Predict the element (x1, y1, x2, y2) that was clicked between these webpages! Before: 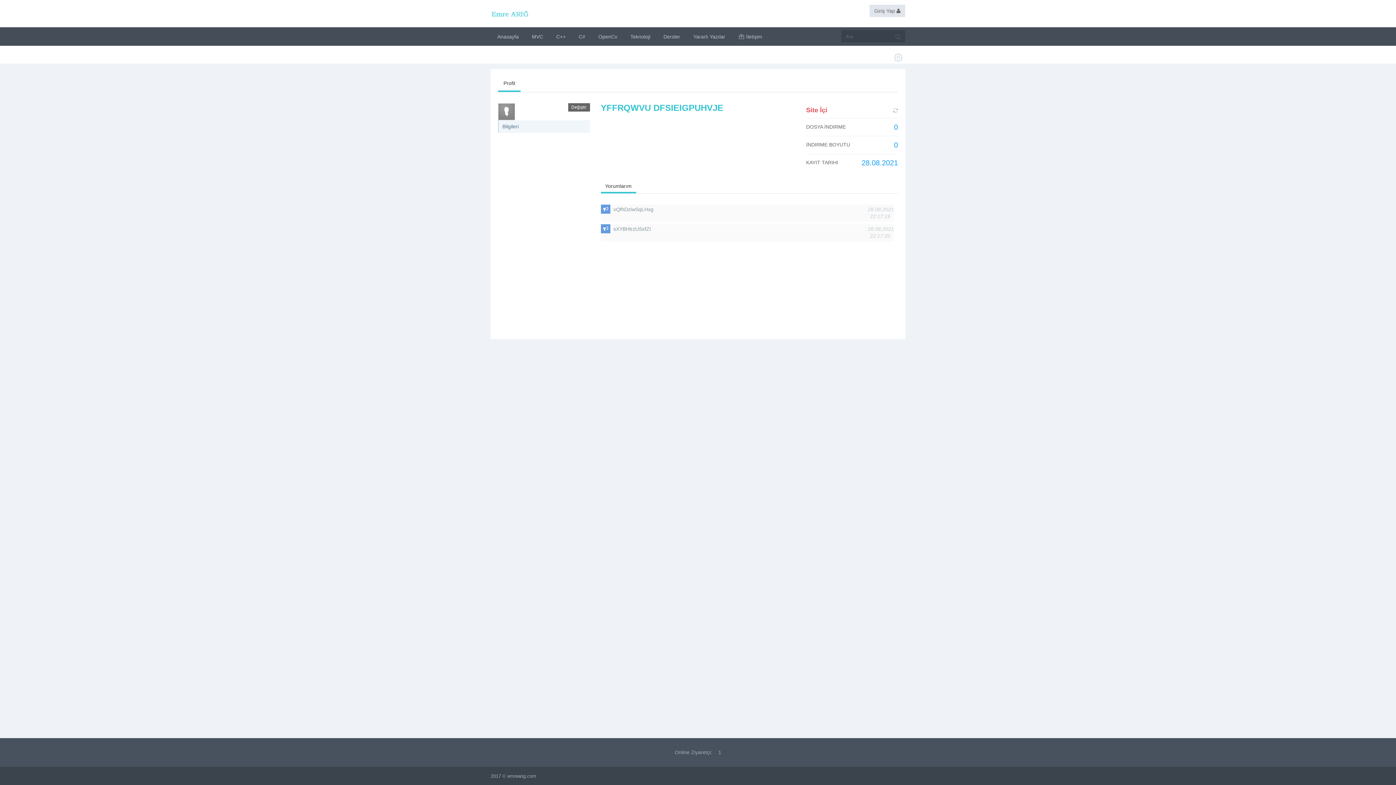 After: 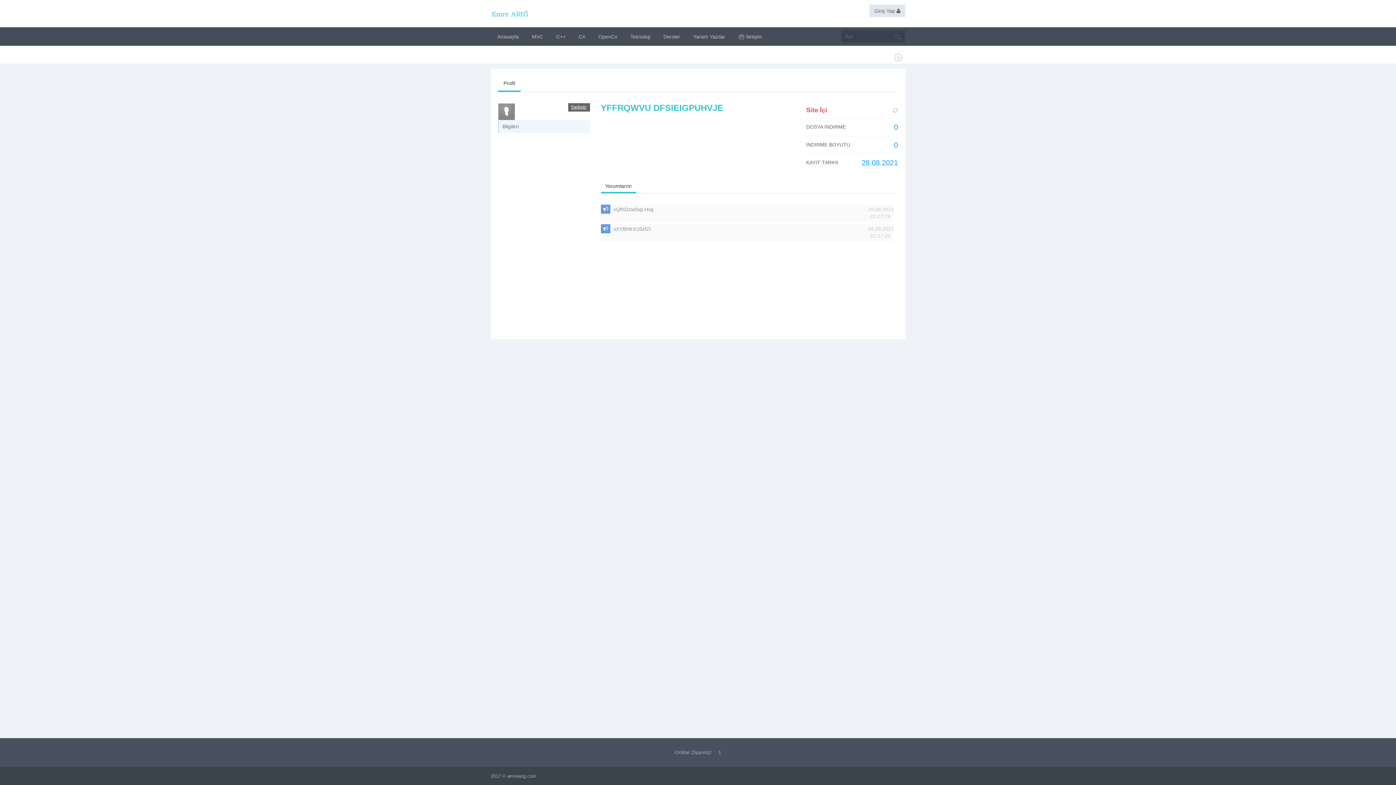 Action: bbox: (568, 103, 590, 111) label: Değiştir